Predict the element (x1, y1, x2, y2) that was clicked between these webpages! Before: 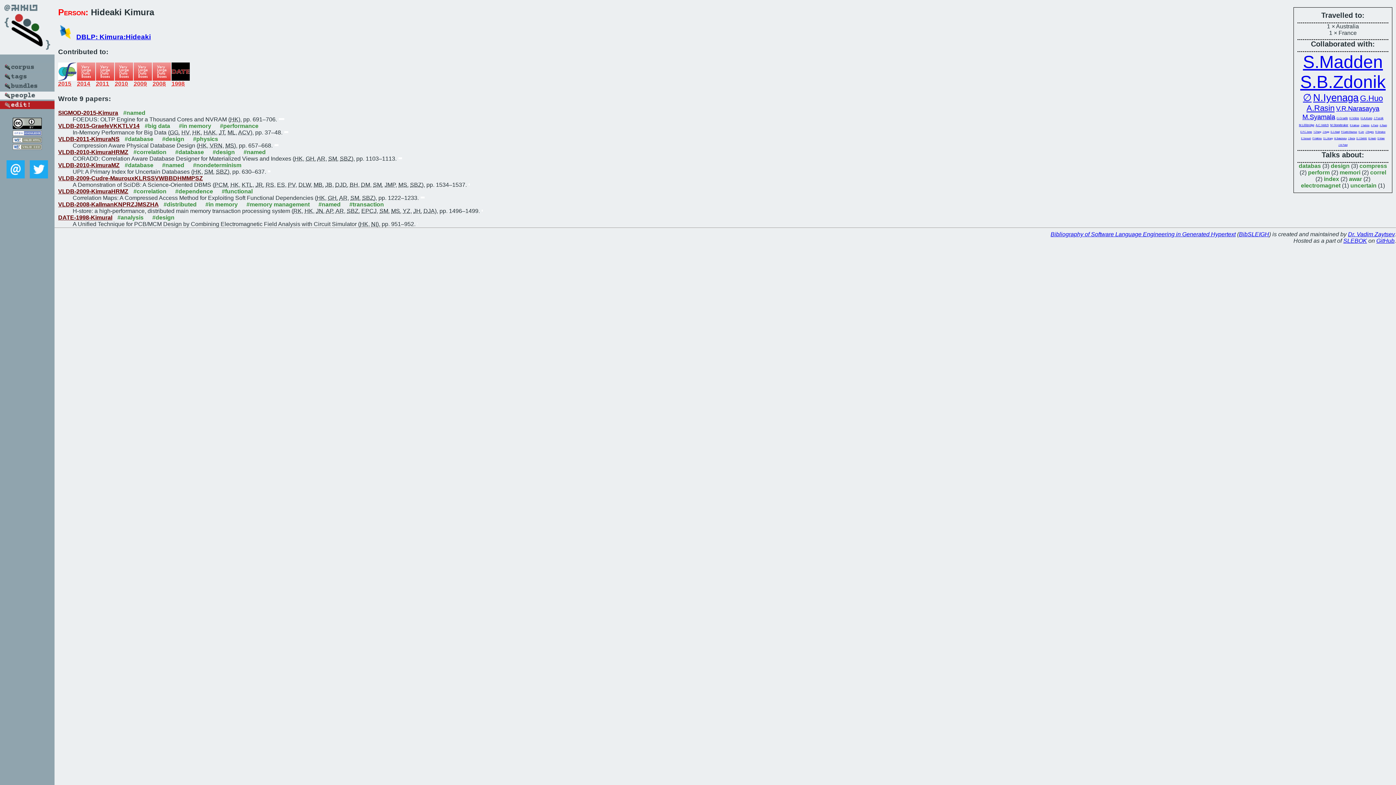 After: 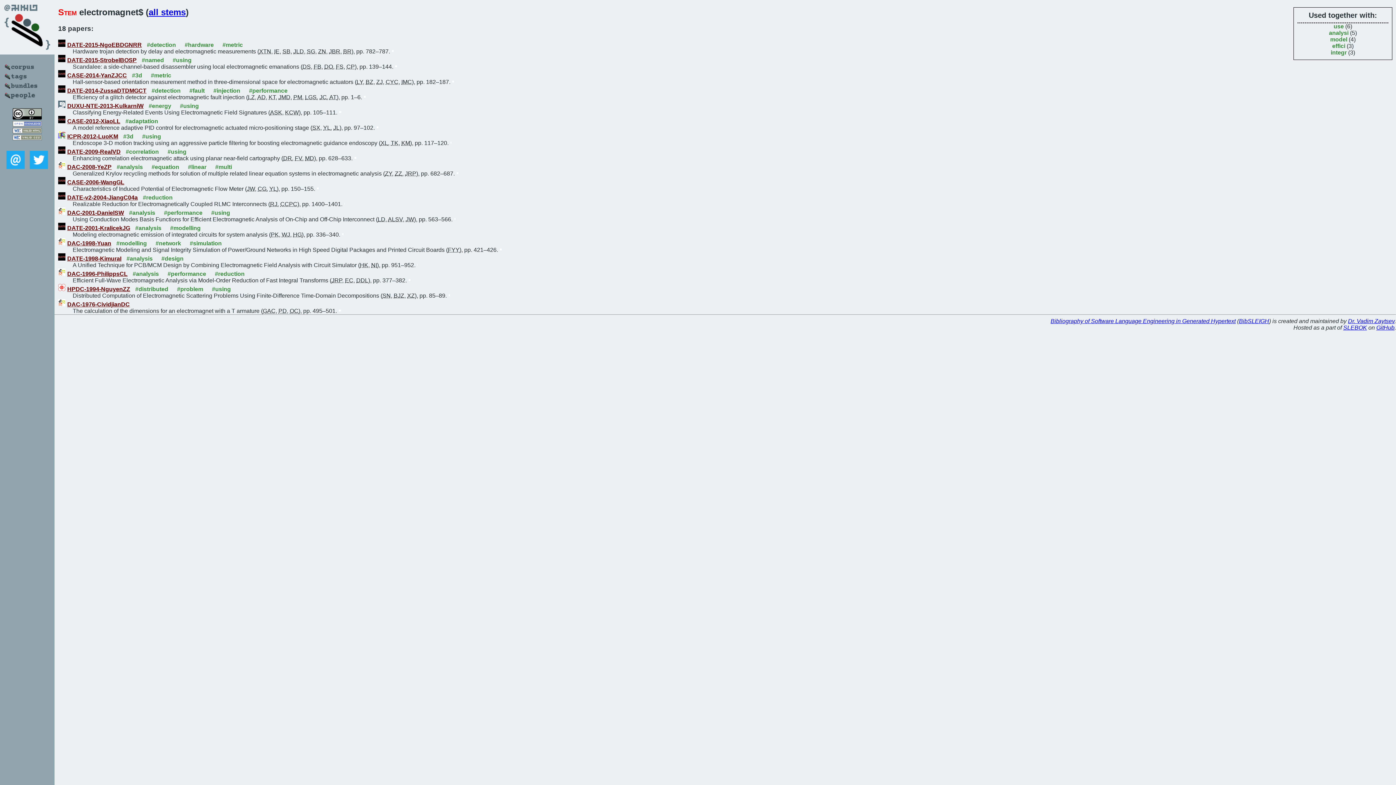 Action: bbox: (1301, 182, 1340, 188) label: electromagnet